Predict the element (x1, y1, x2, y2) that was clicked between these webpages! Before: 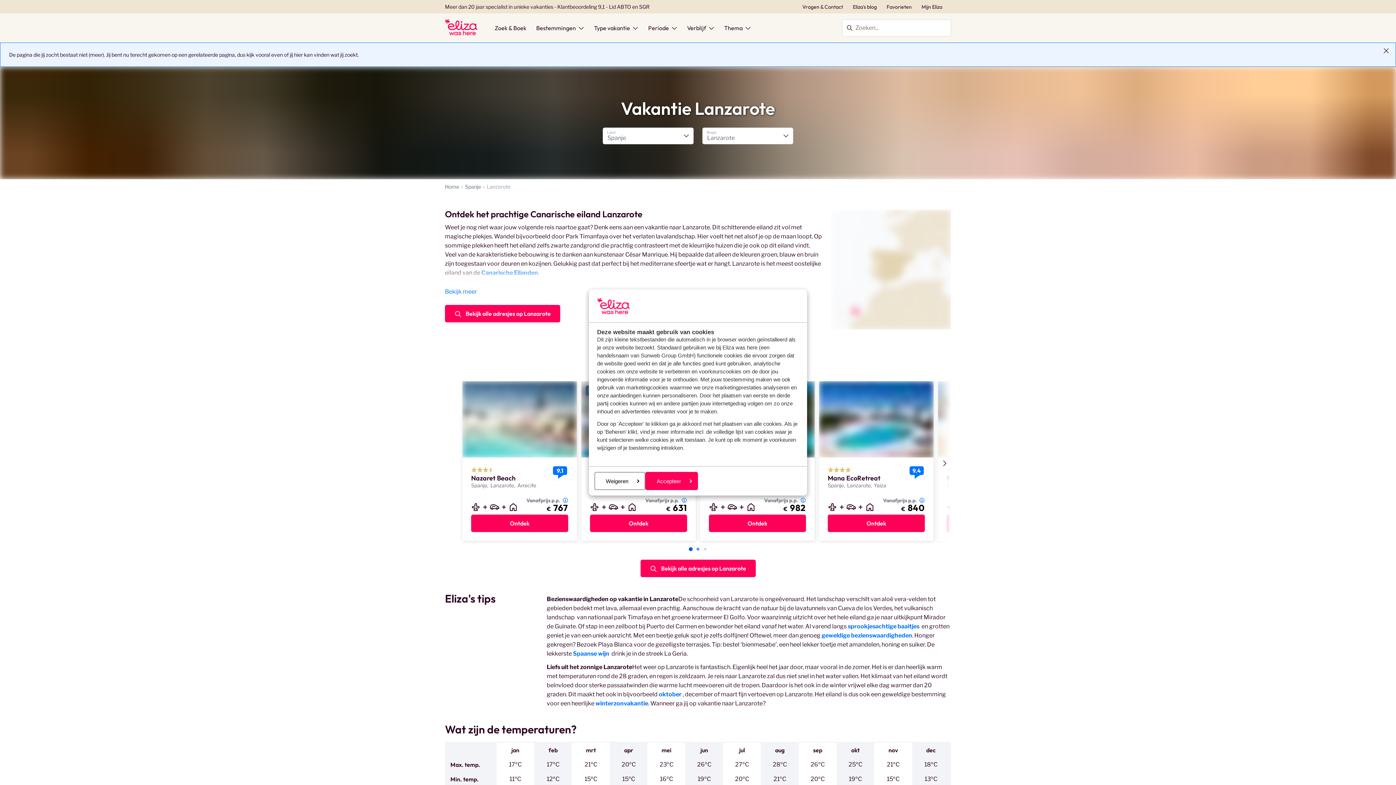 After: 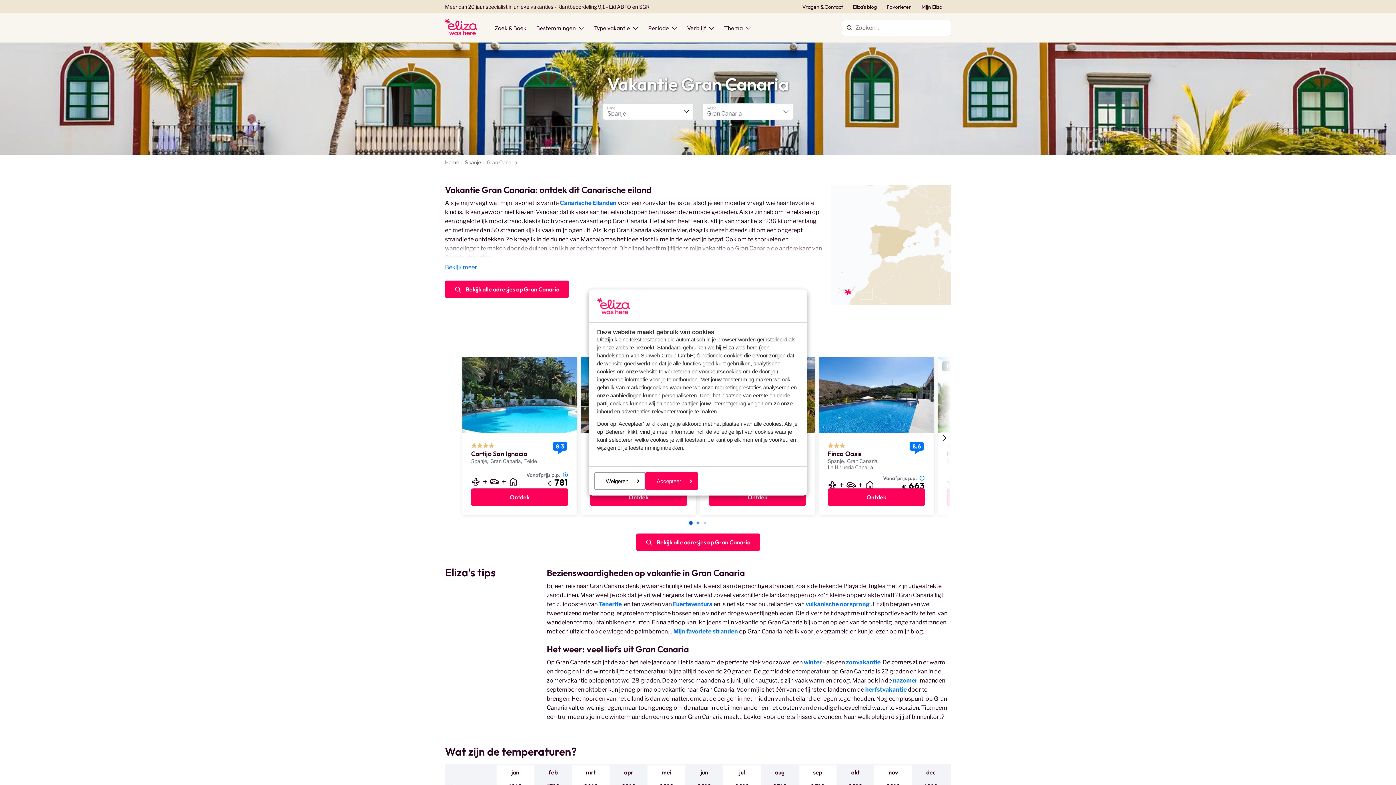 Action: bbox: (751, 686, 849, 759) label: Gran Canaria